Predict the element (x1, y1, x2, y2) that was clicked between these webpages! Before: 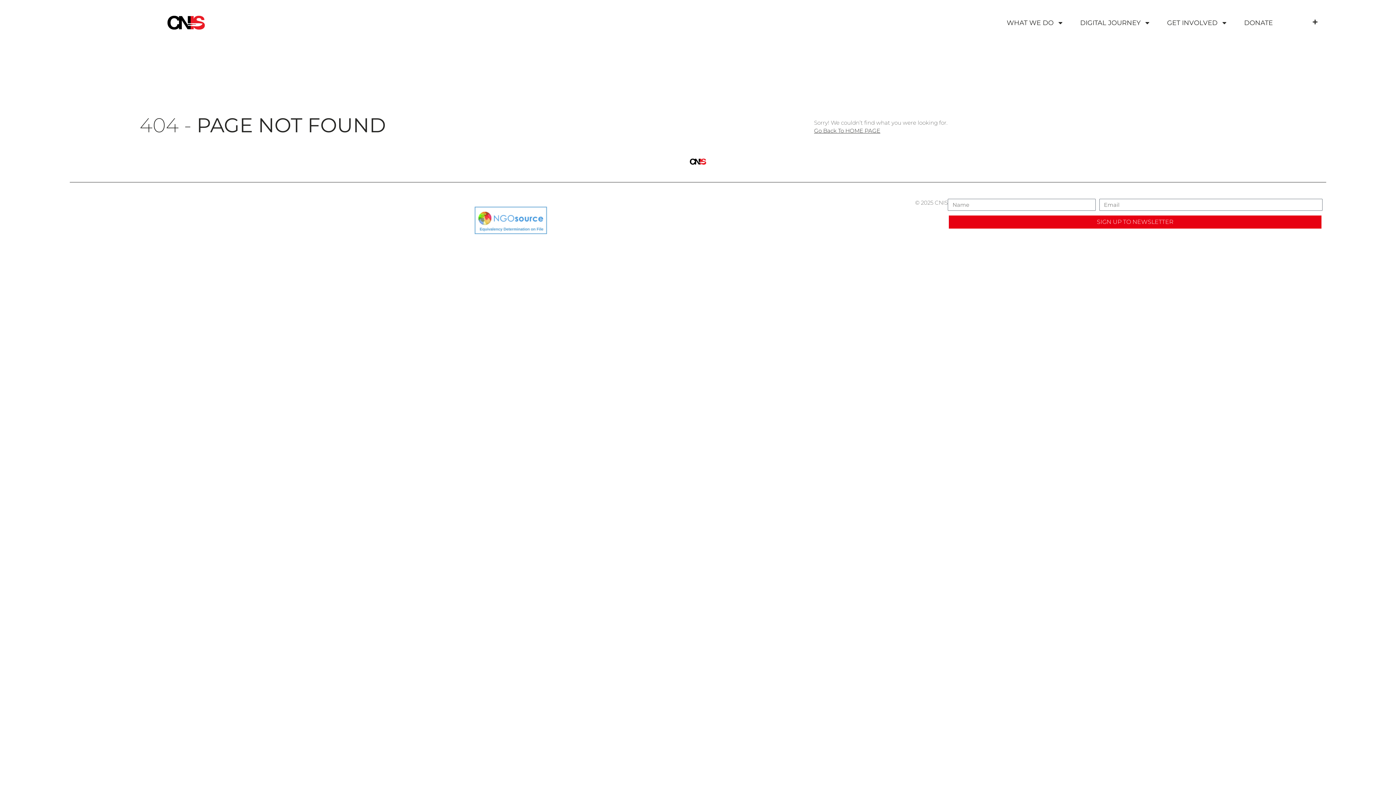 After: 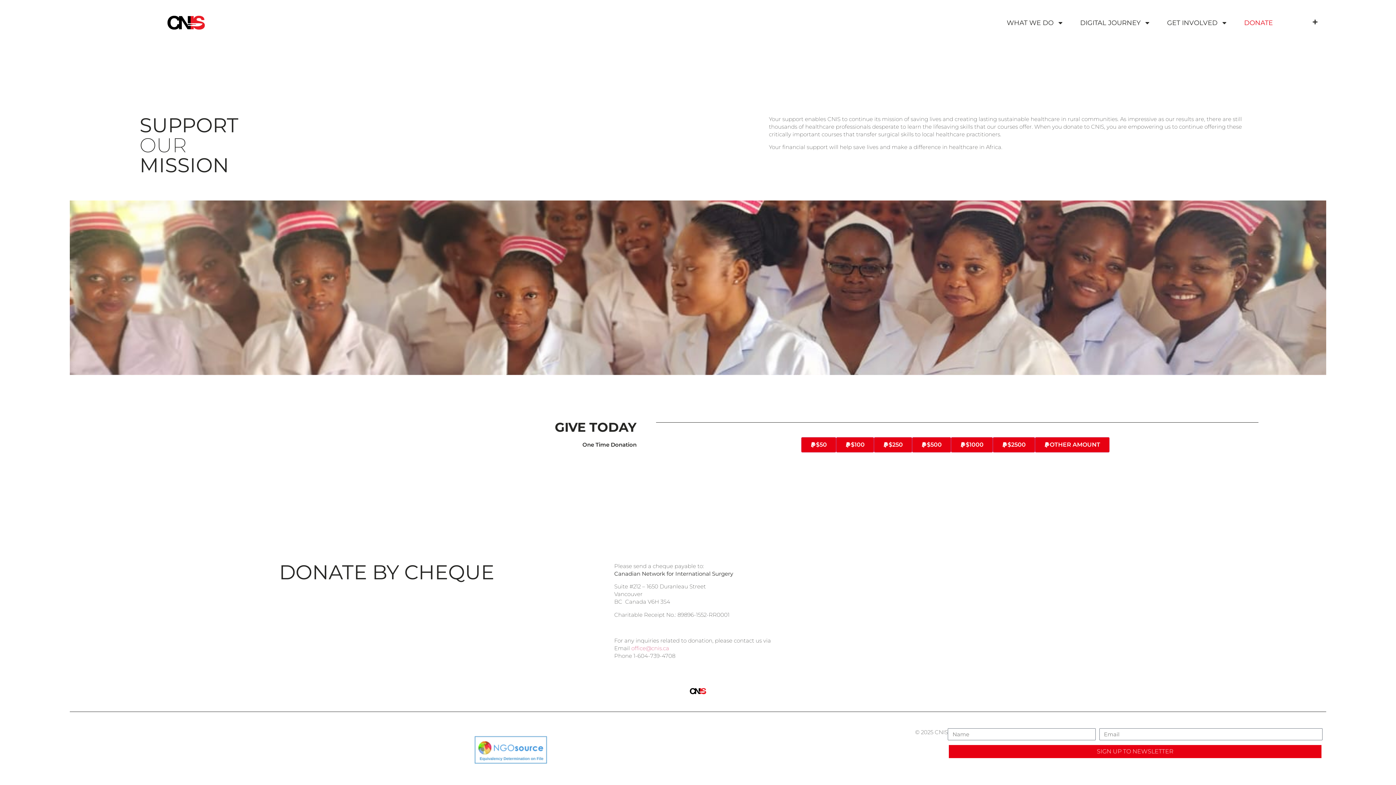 Action: bbox: (1237, 14, 1280, 30) label: DONATE